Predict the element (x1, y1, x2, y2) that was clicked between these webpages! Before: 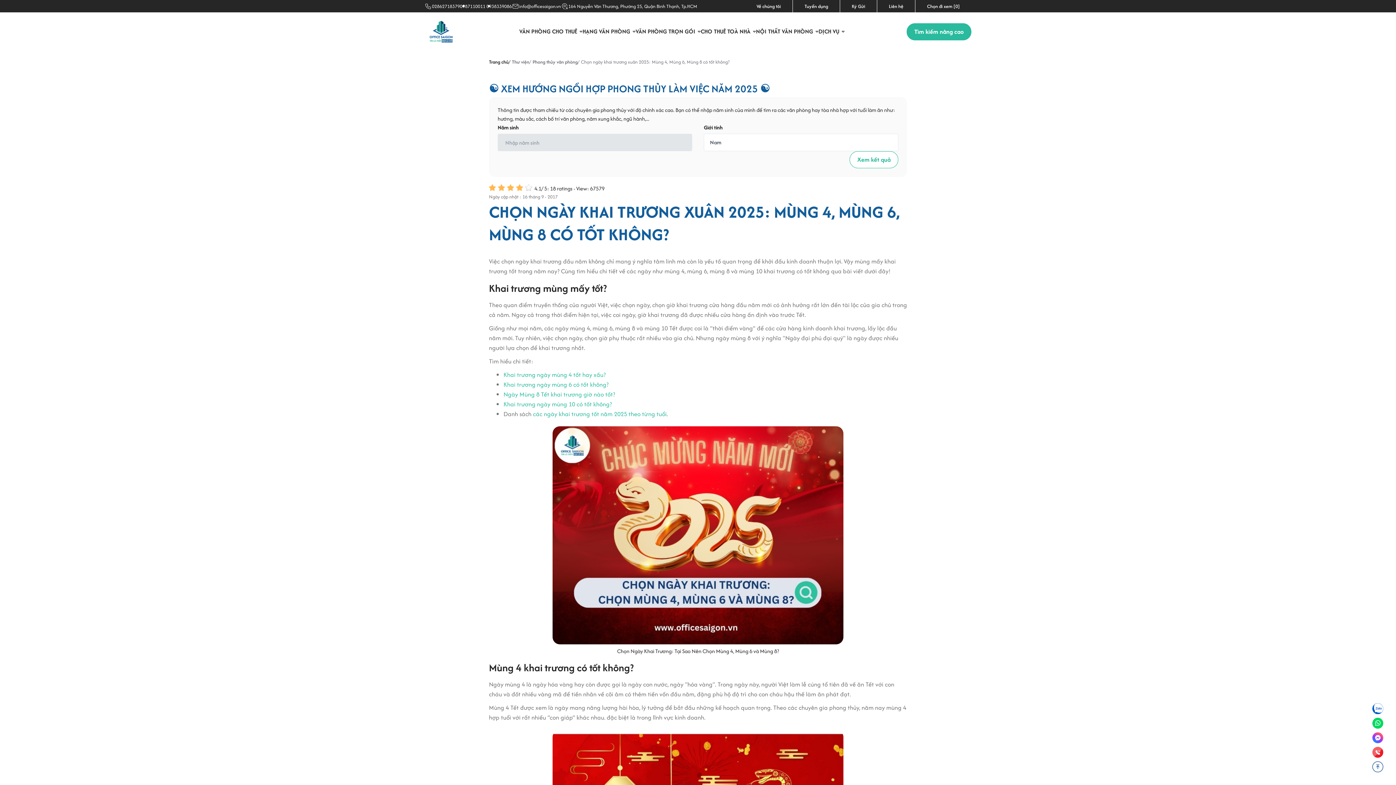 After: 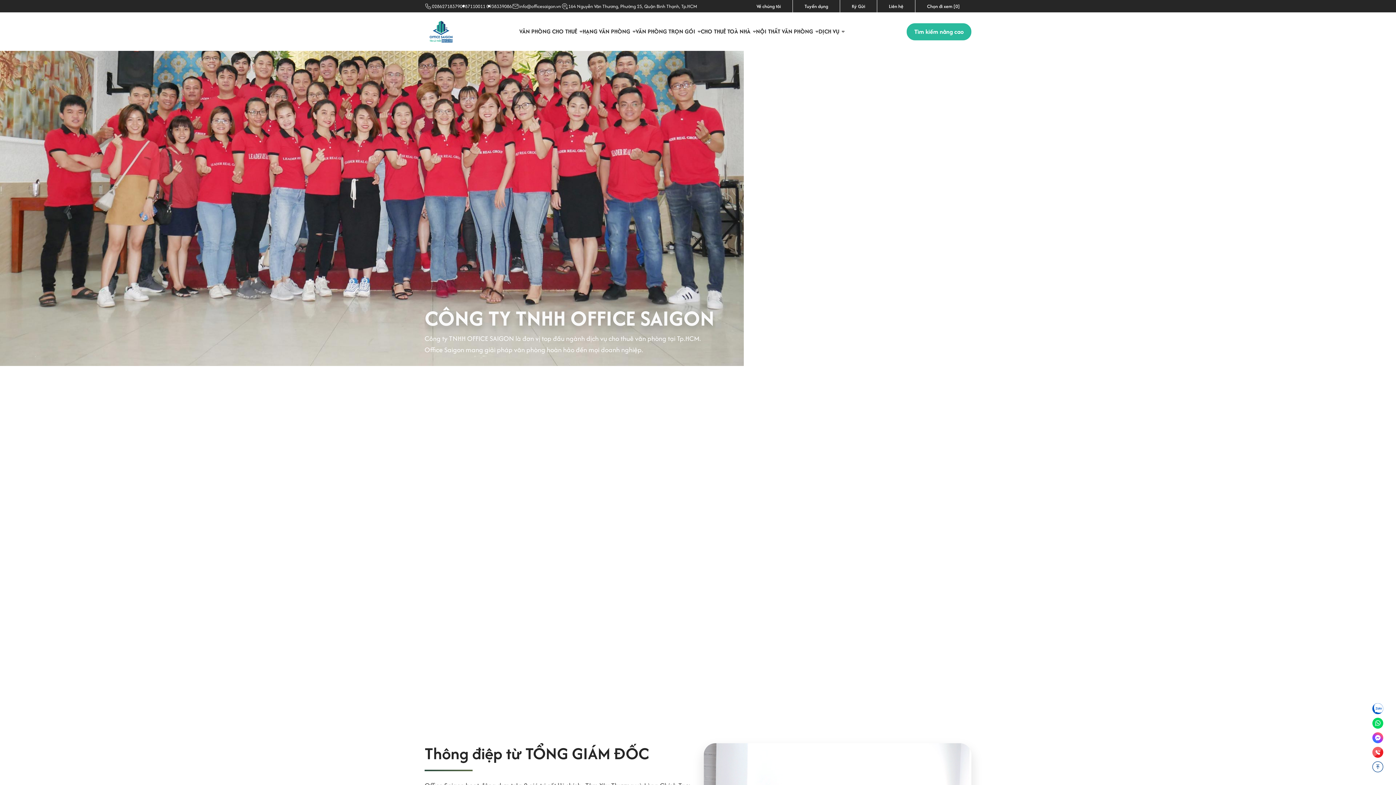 Action: label: Về chúng tôi bbox: (750, 0, 786, 12)